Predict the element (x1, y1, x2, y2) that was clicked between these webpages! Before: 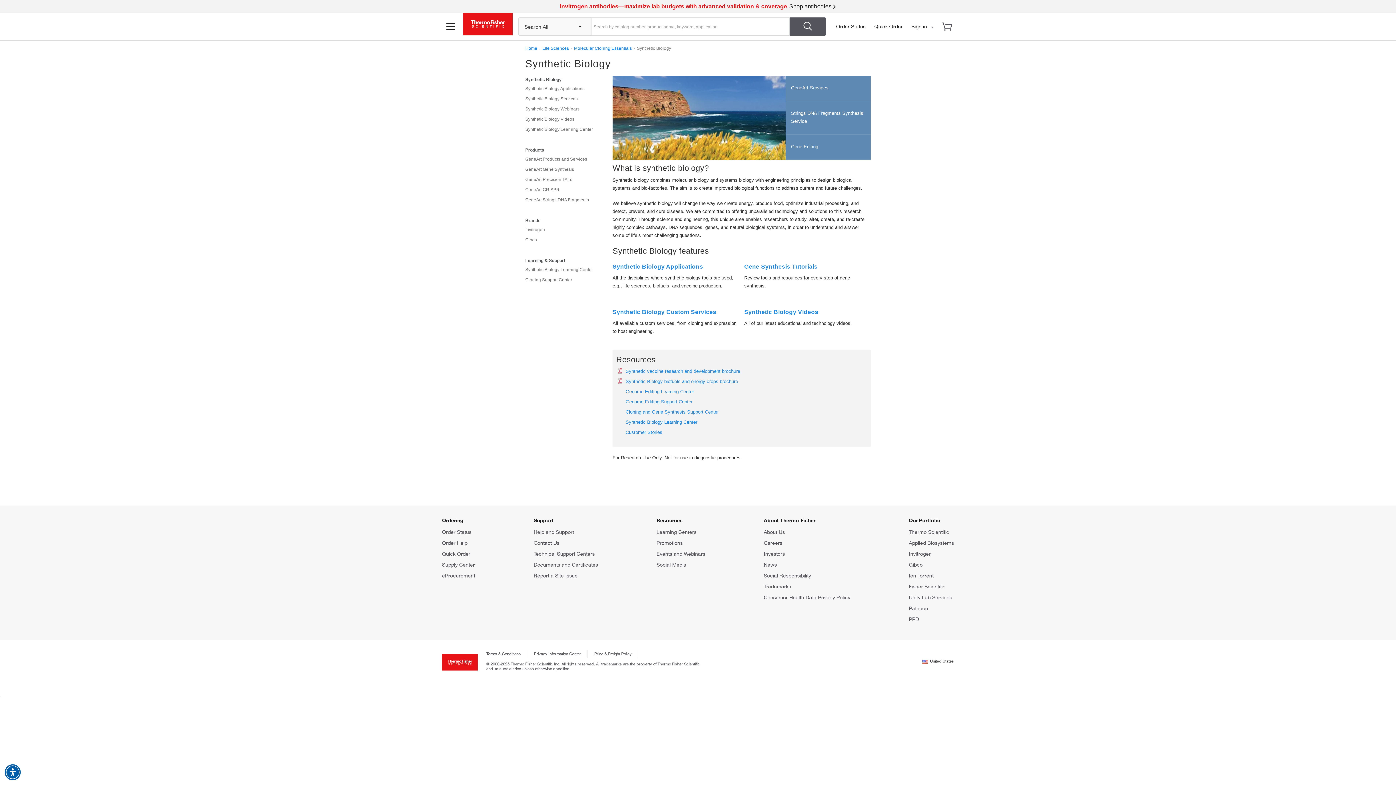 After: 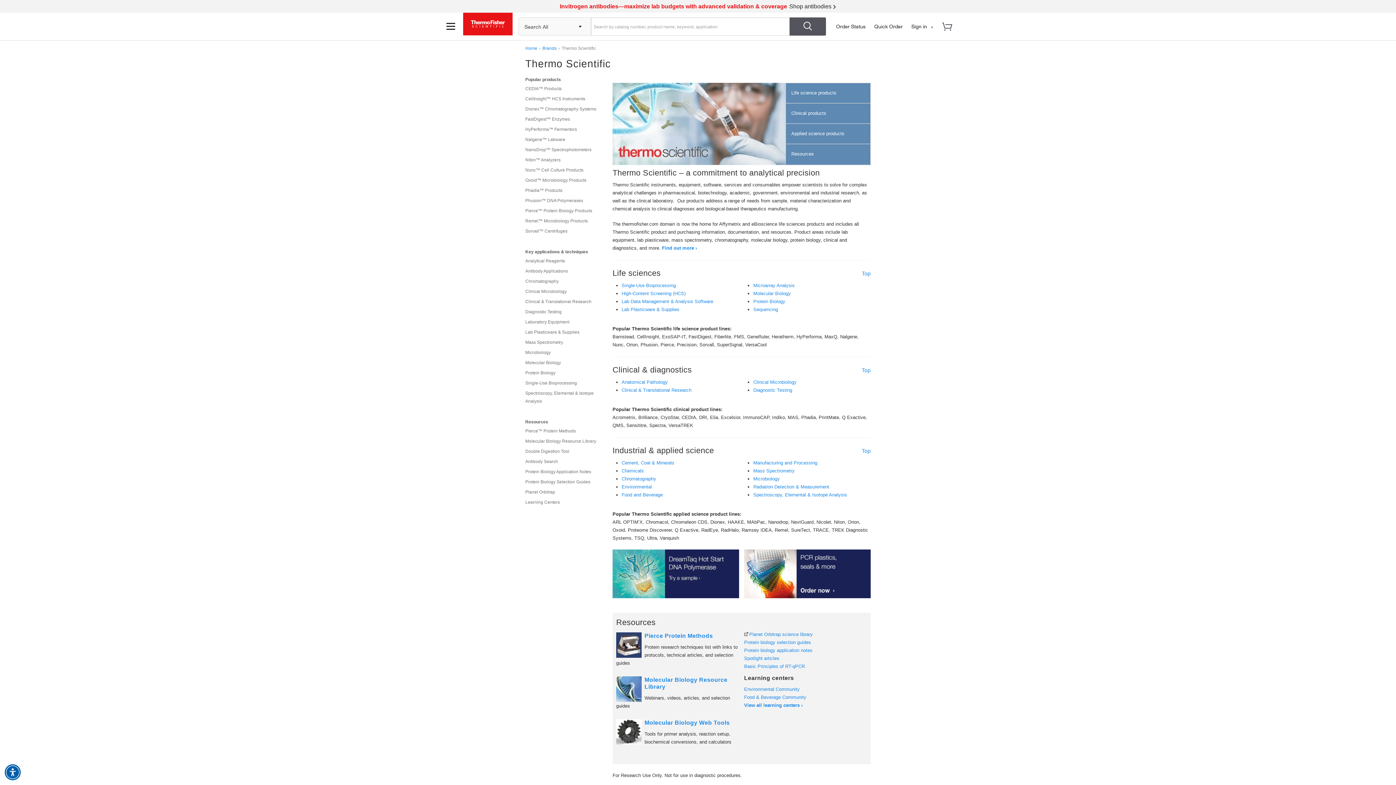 Action: label: Thermo Scientific bbox: (909, 529, 949, 535)